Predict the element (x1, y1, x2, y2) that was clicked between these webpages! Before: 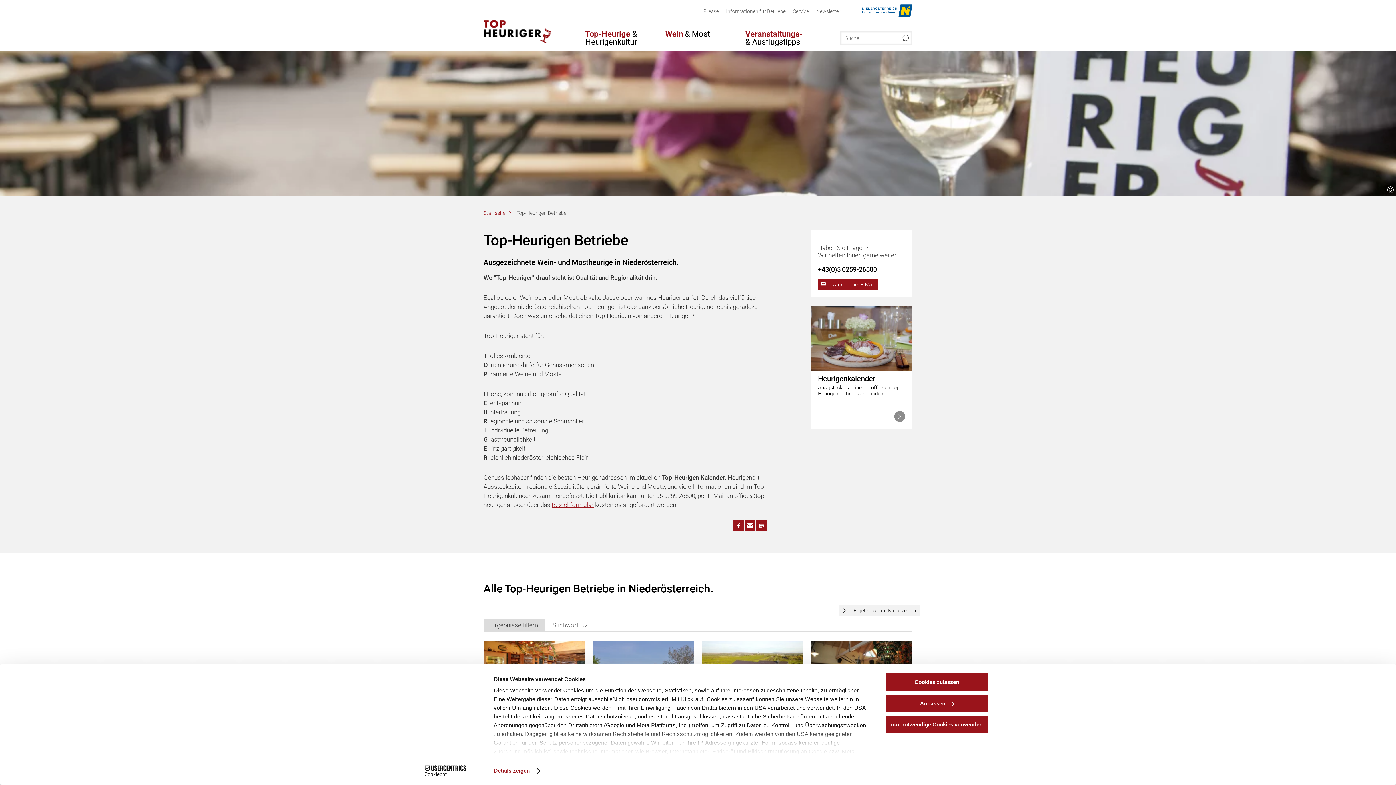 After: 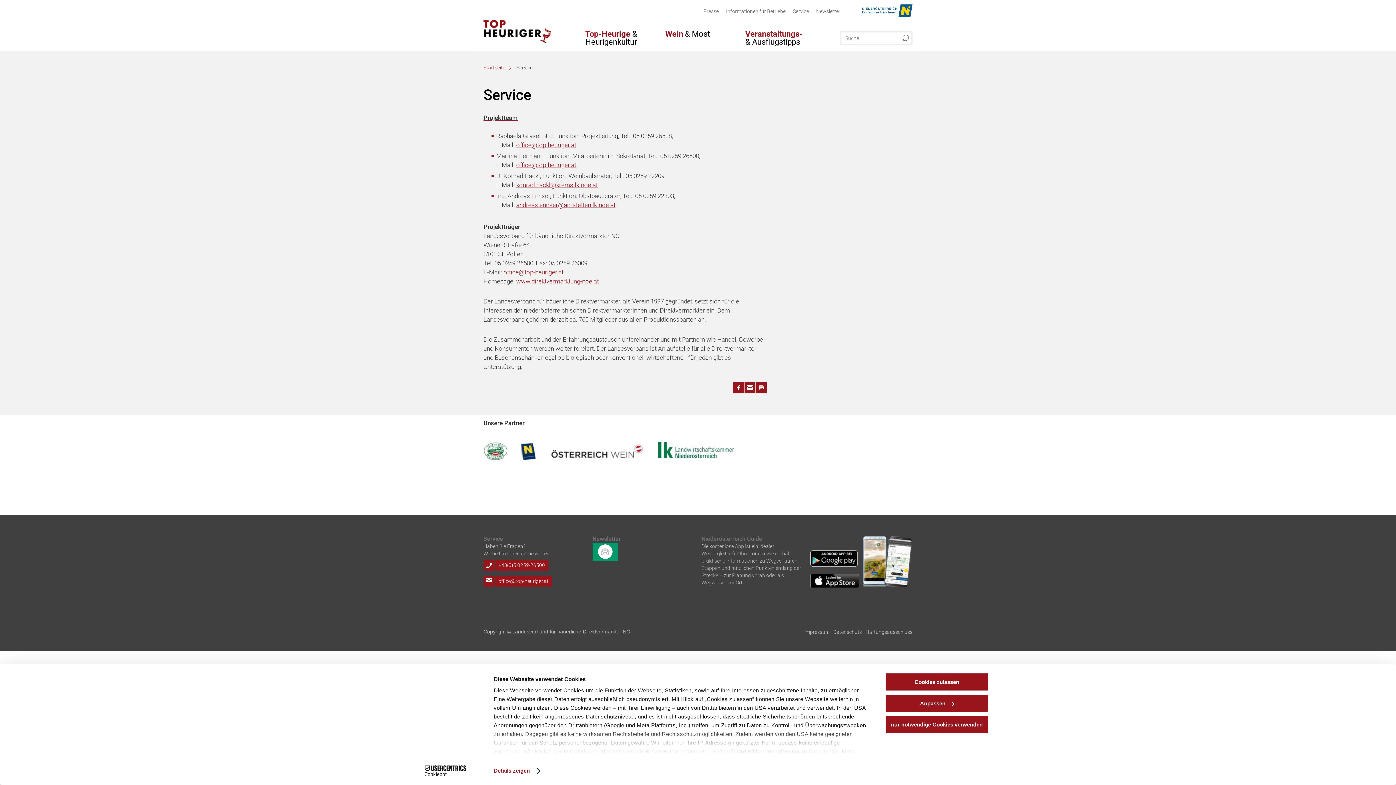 Action: bbox: (793, 8, 809, 13) label: Service